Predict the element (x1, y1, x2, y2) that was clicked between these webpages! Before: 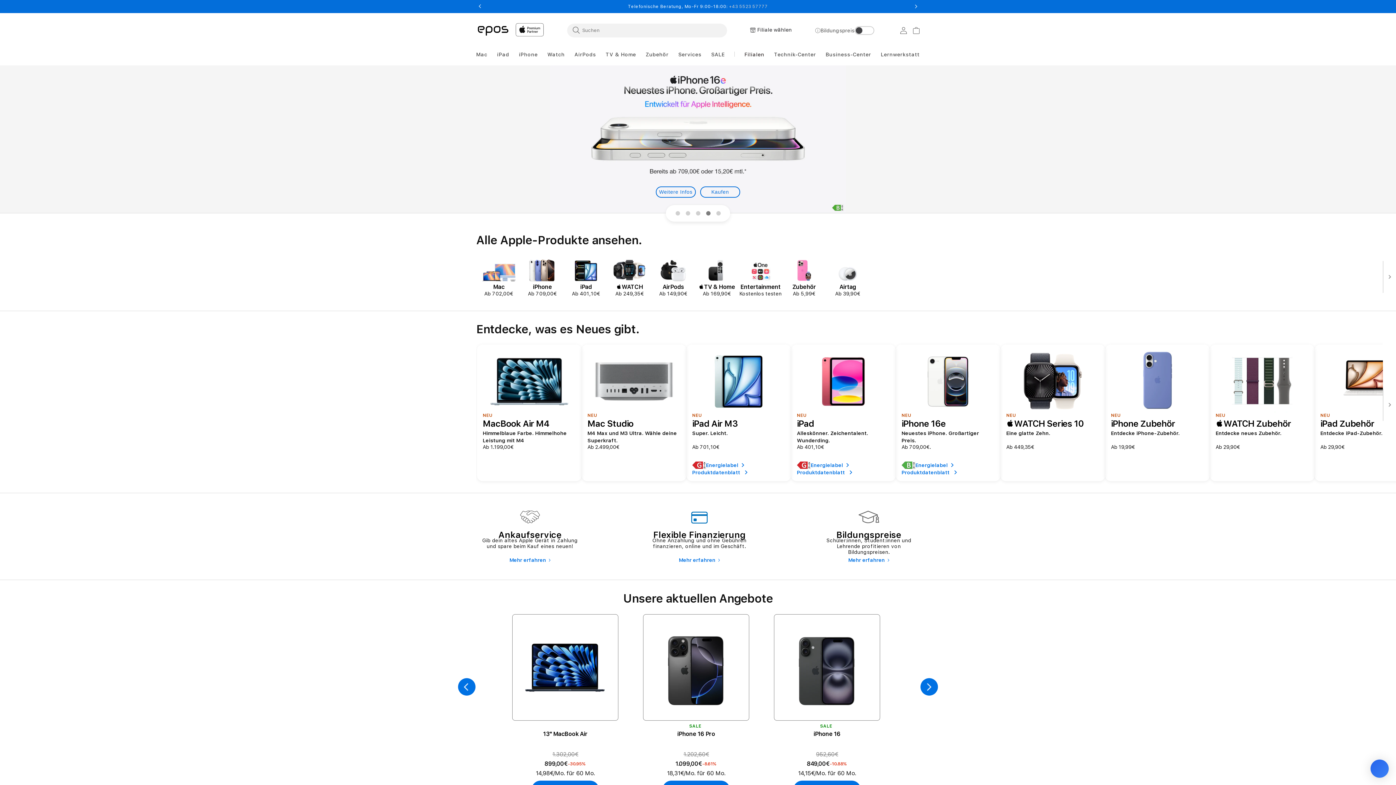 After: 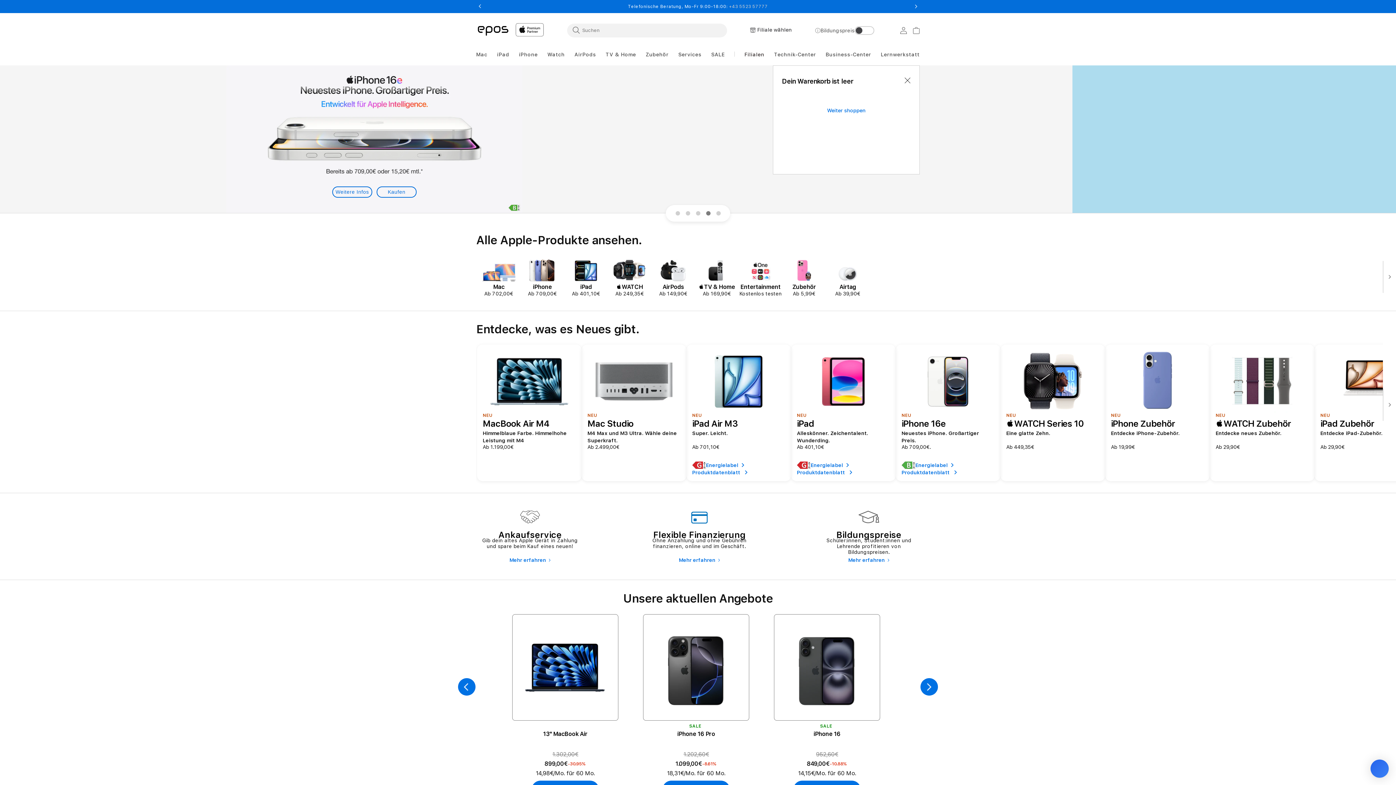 Action: bbox: (913, 26, 919, 34) label: Warenkorb